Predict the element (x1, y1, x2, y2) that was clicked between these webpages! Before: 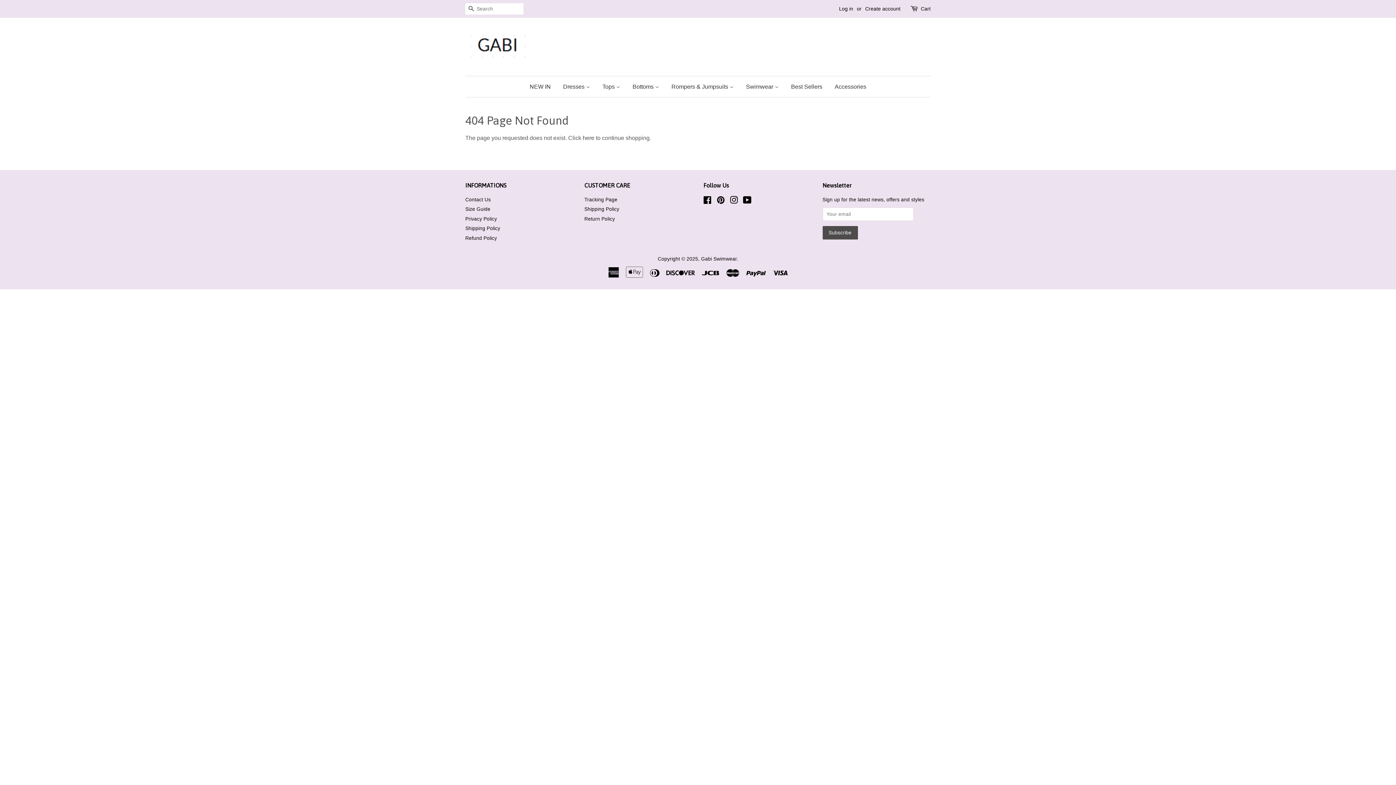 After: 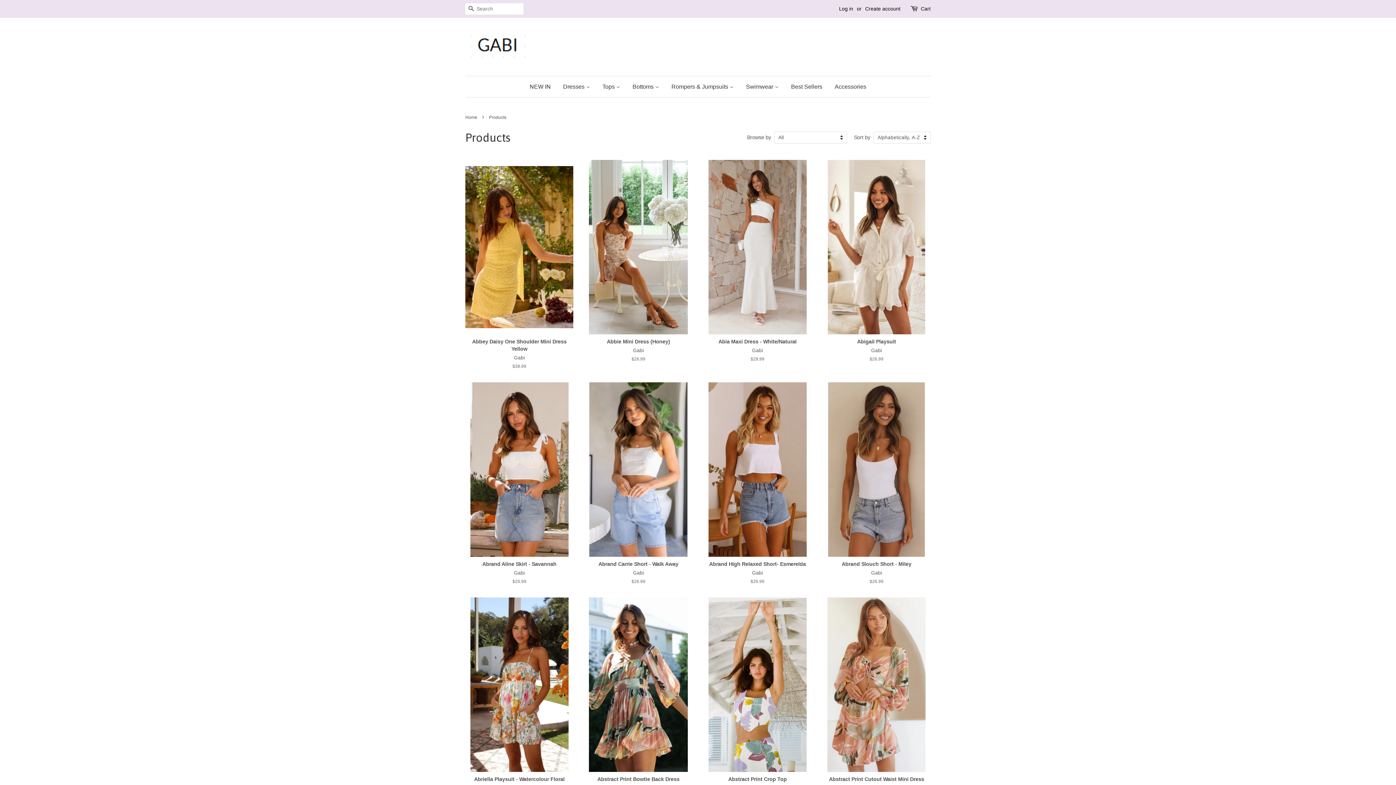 Action: bbox: (582, 134, 594, 141) label: here